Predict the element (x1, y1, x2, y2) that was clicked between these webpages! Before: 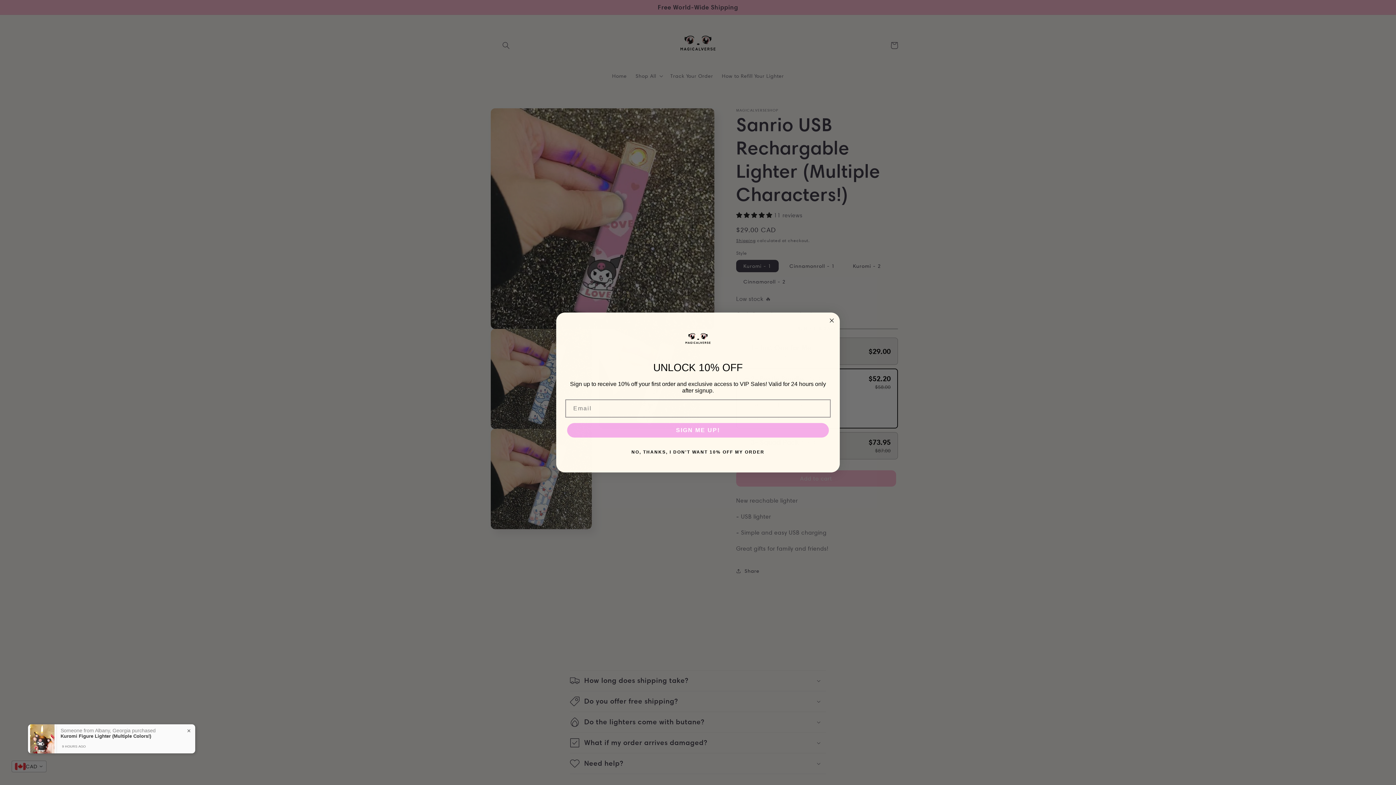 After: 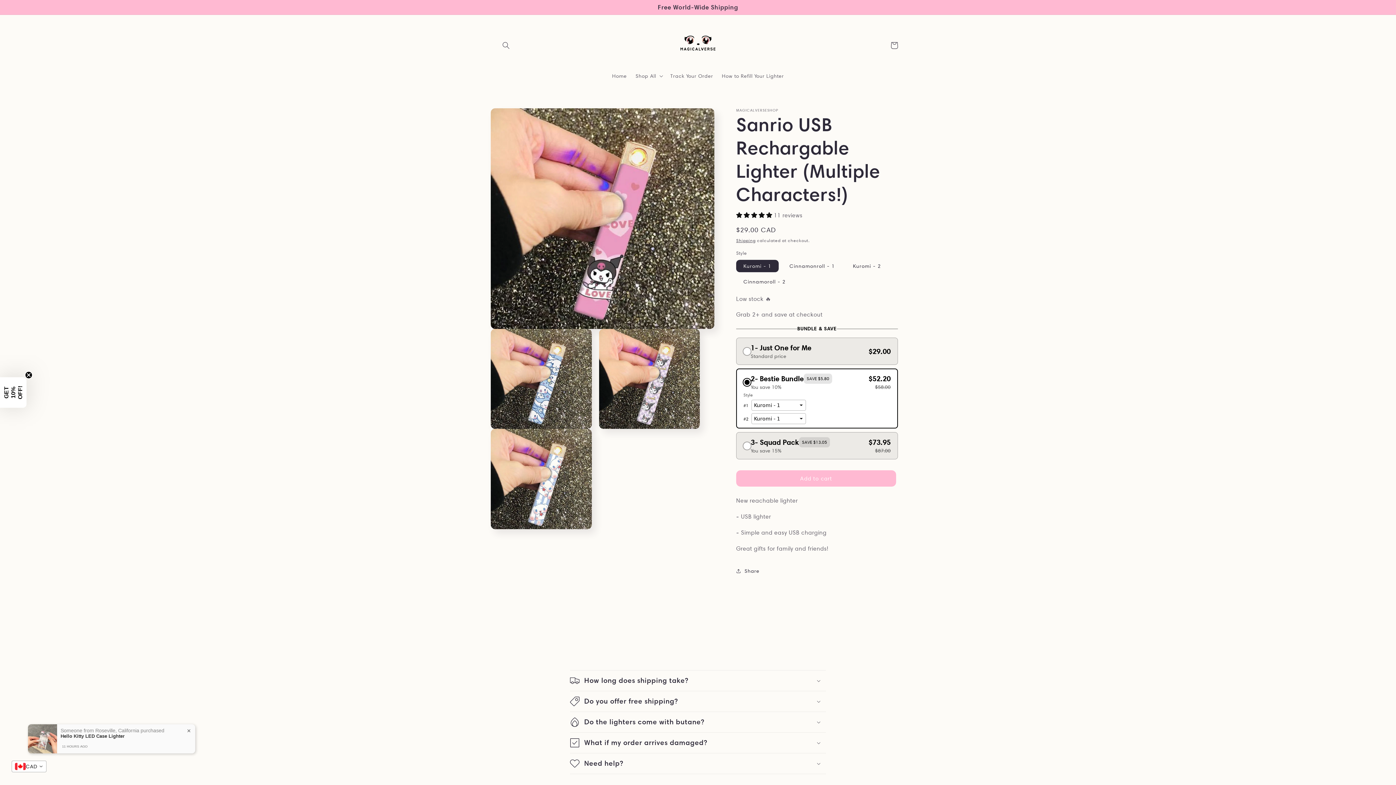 Action: bbox: (827, 332, 836, 341) label: Close dialog